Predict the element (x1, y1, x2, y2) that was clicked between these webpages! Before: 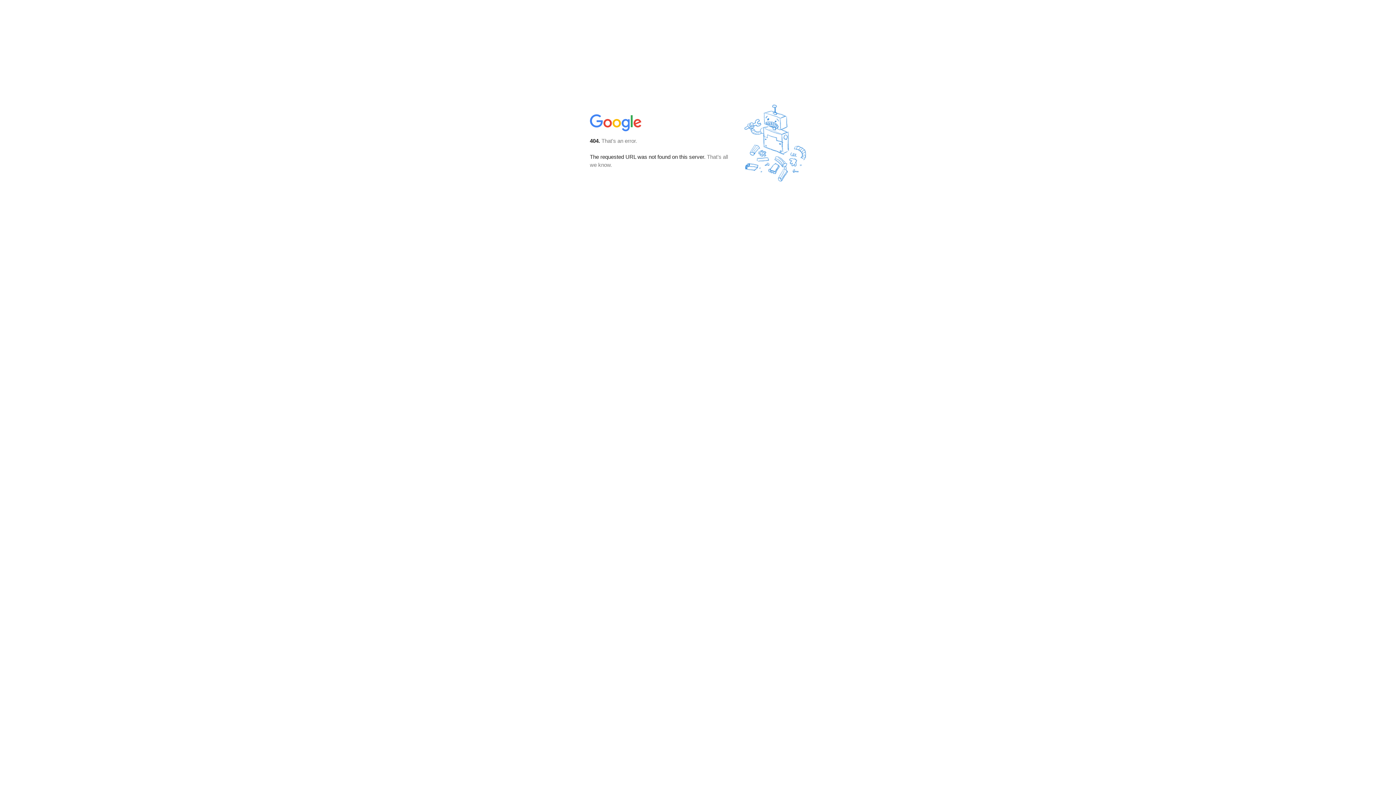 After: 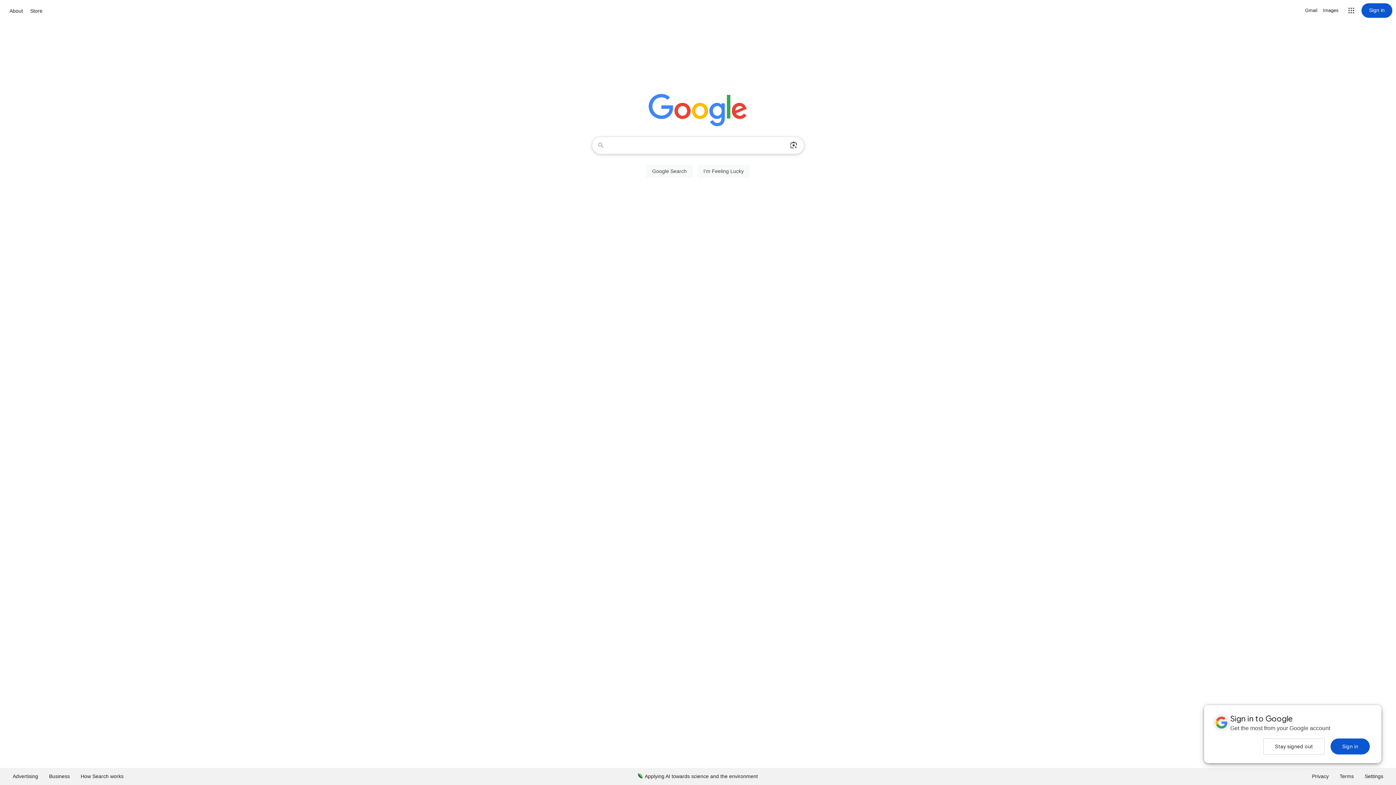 Action: bbox: (590, 127, 642, 134)